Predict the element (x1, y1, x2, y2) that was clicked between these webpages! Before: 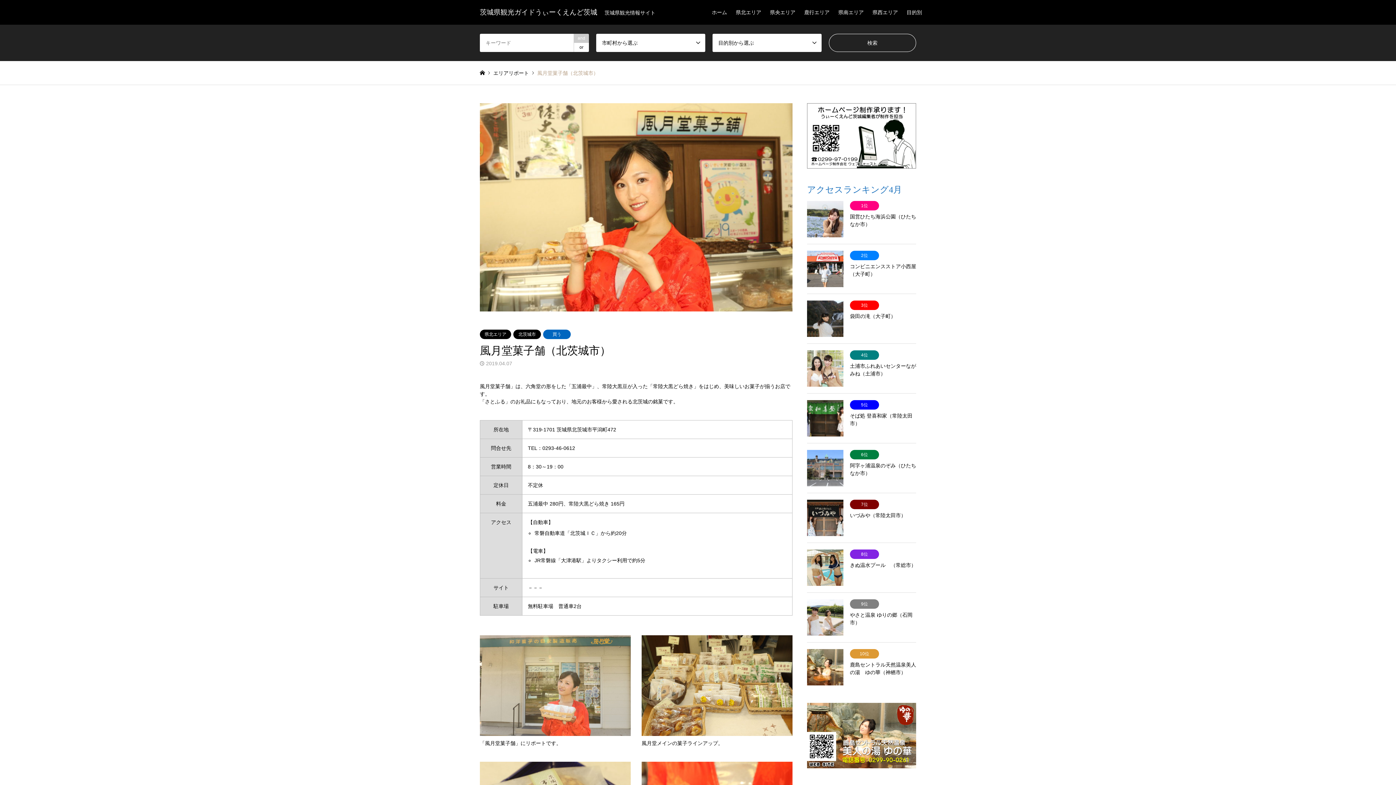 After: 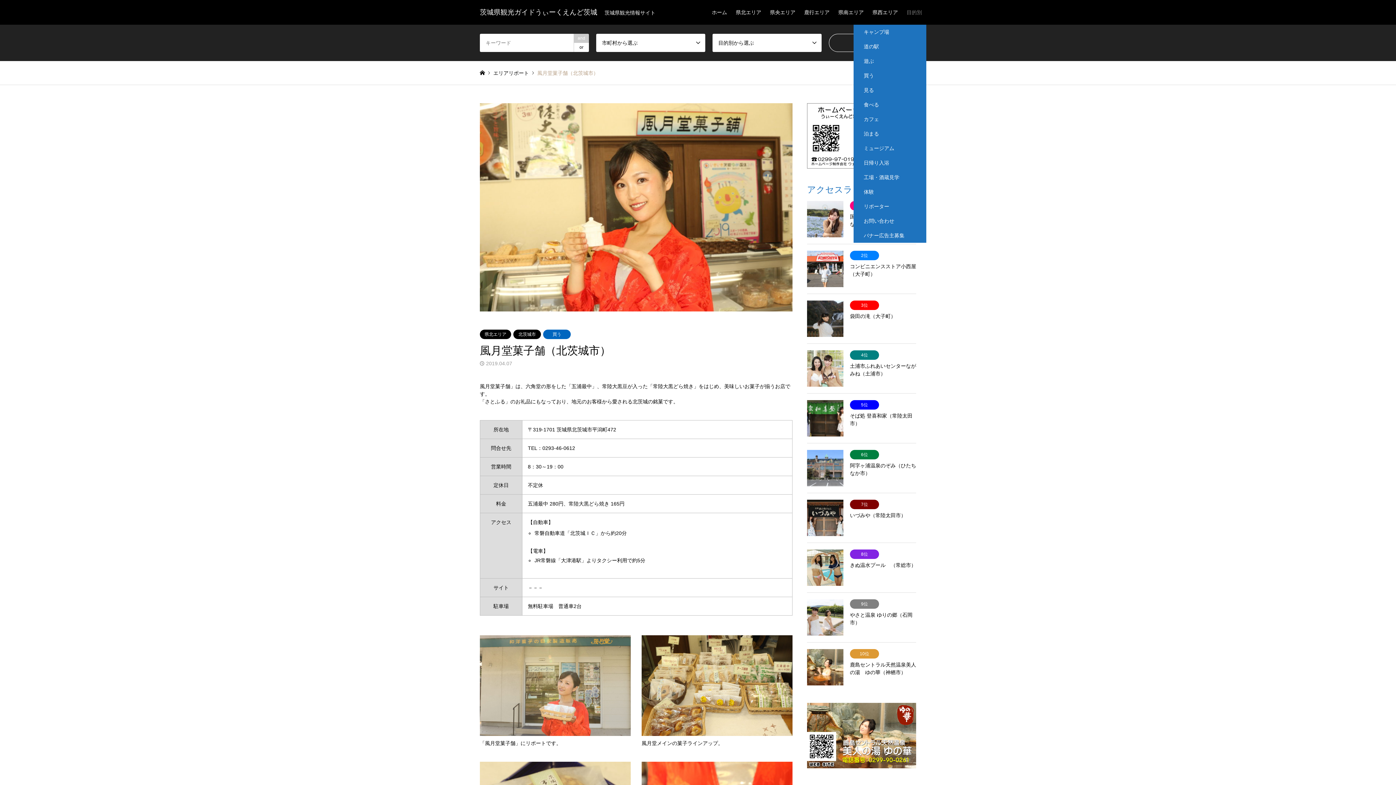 Action: bbox: (902, 0, 926, 24) label: 目的別